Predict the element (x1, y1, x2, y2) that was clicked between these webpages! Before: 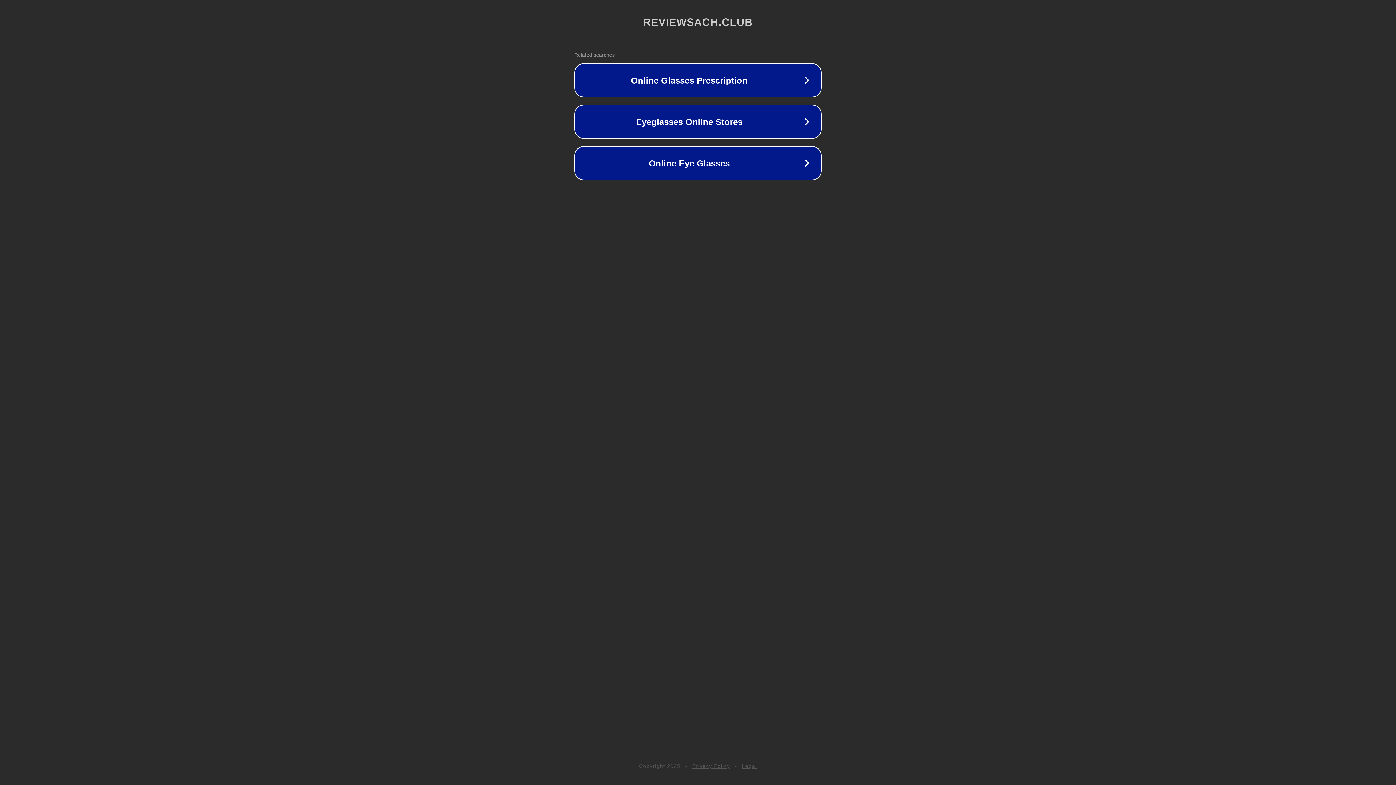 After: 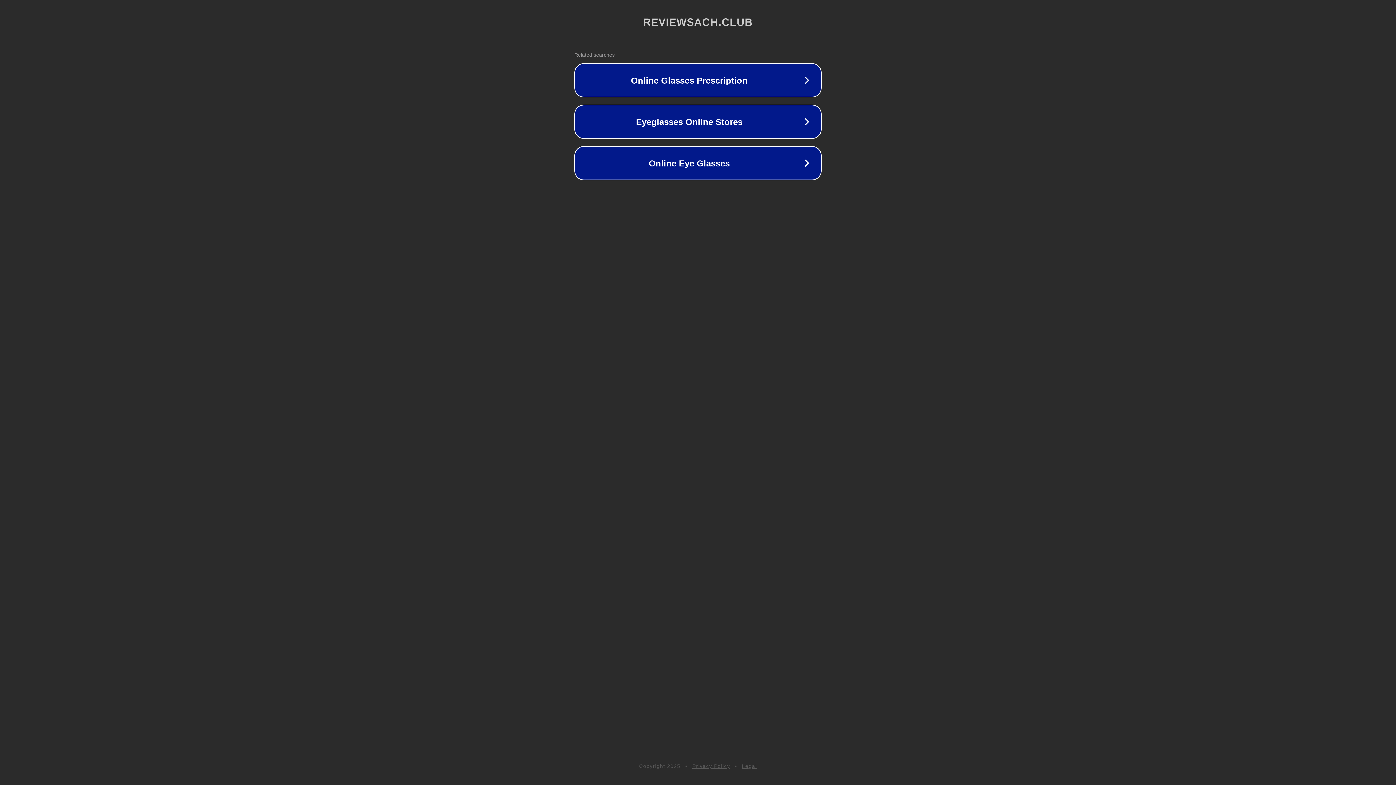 Action: label: Legal bbox: (742, 763, 757, 769)